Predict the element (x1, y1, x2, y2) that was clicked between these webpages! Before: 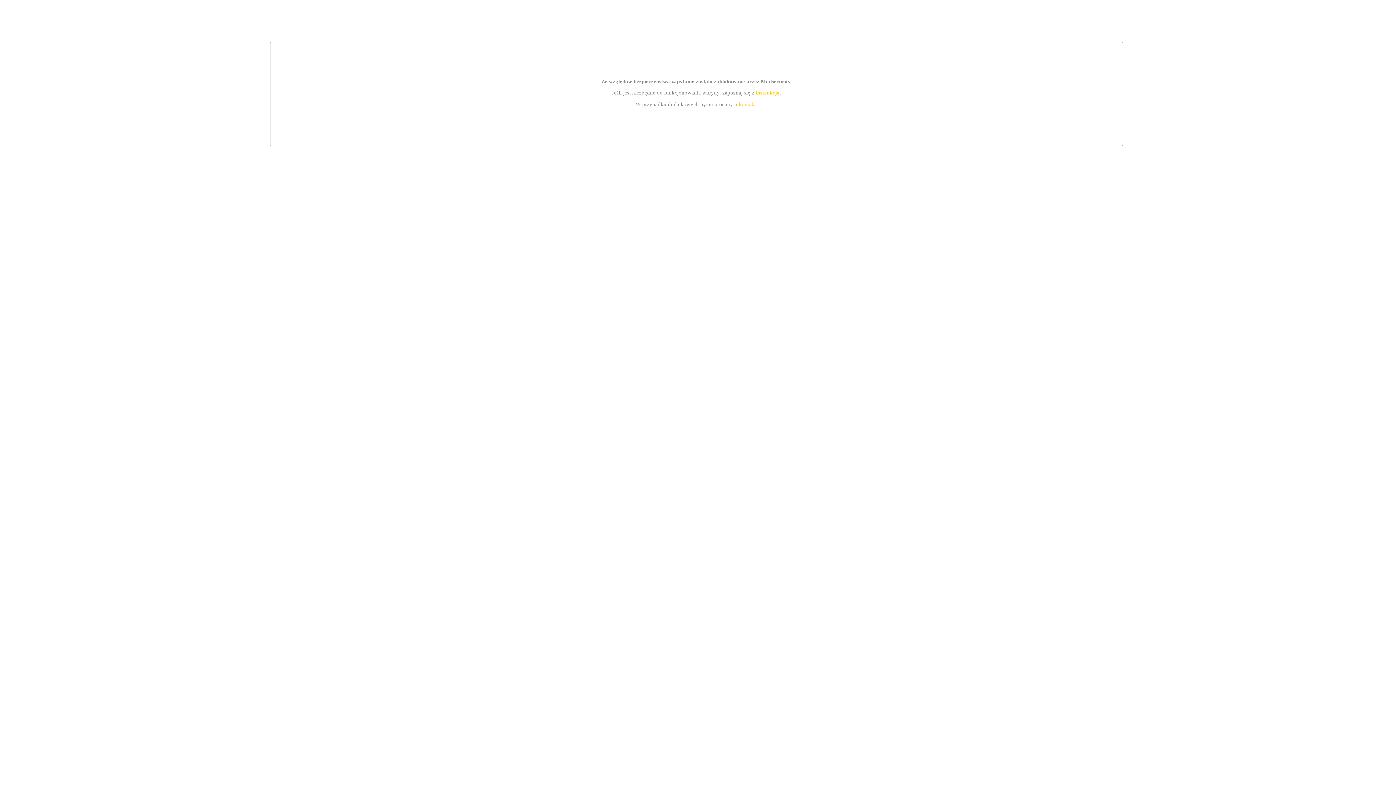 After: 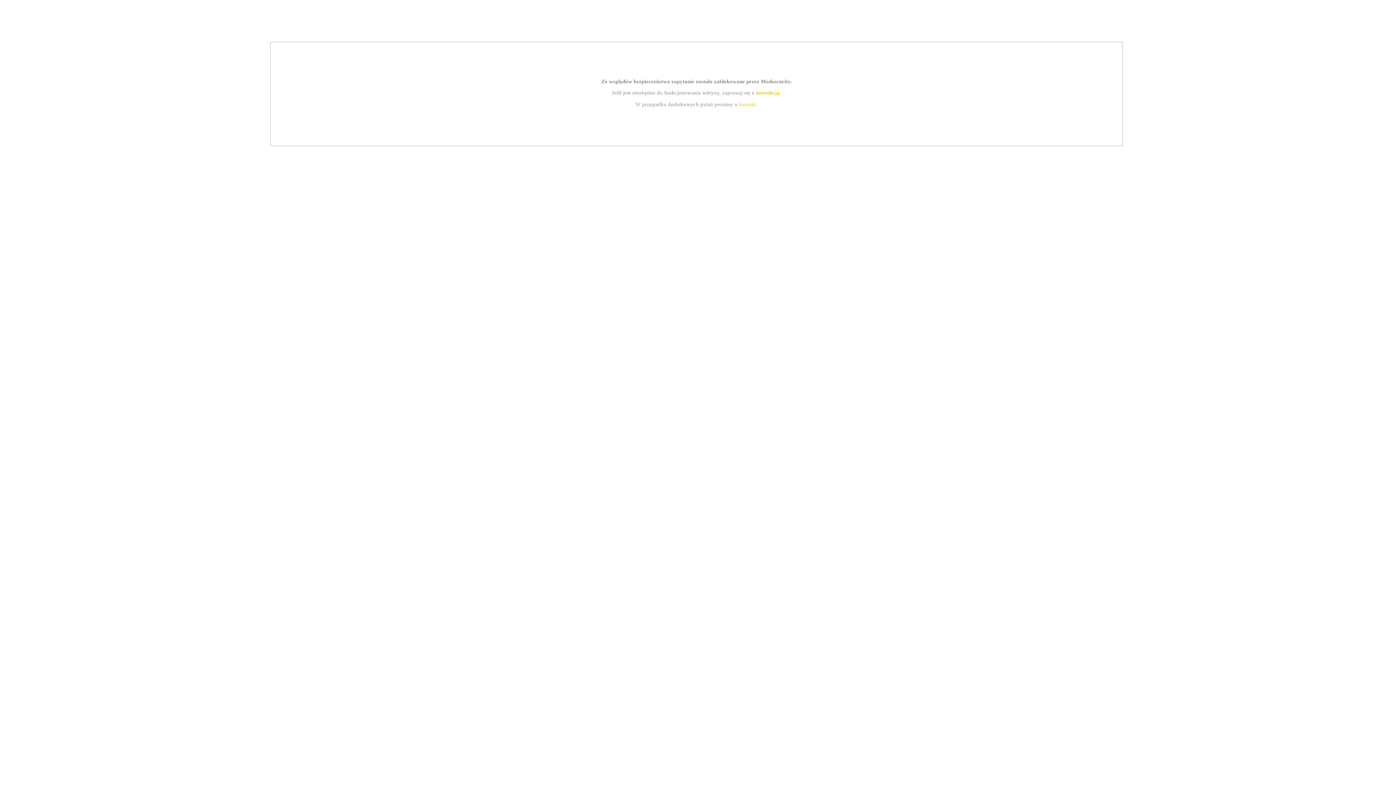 Action: label: kontakt bbox: (739, 101, 756, 107)